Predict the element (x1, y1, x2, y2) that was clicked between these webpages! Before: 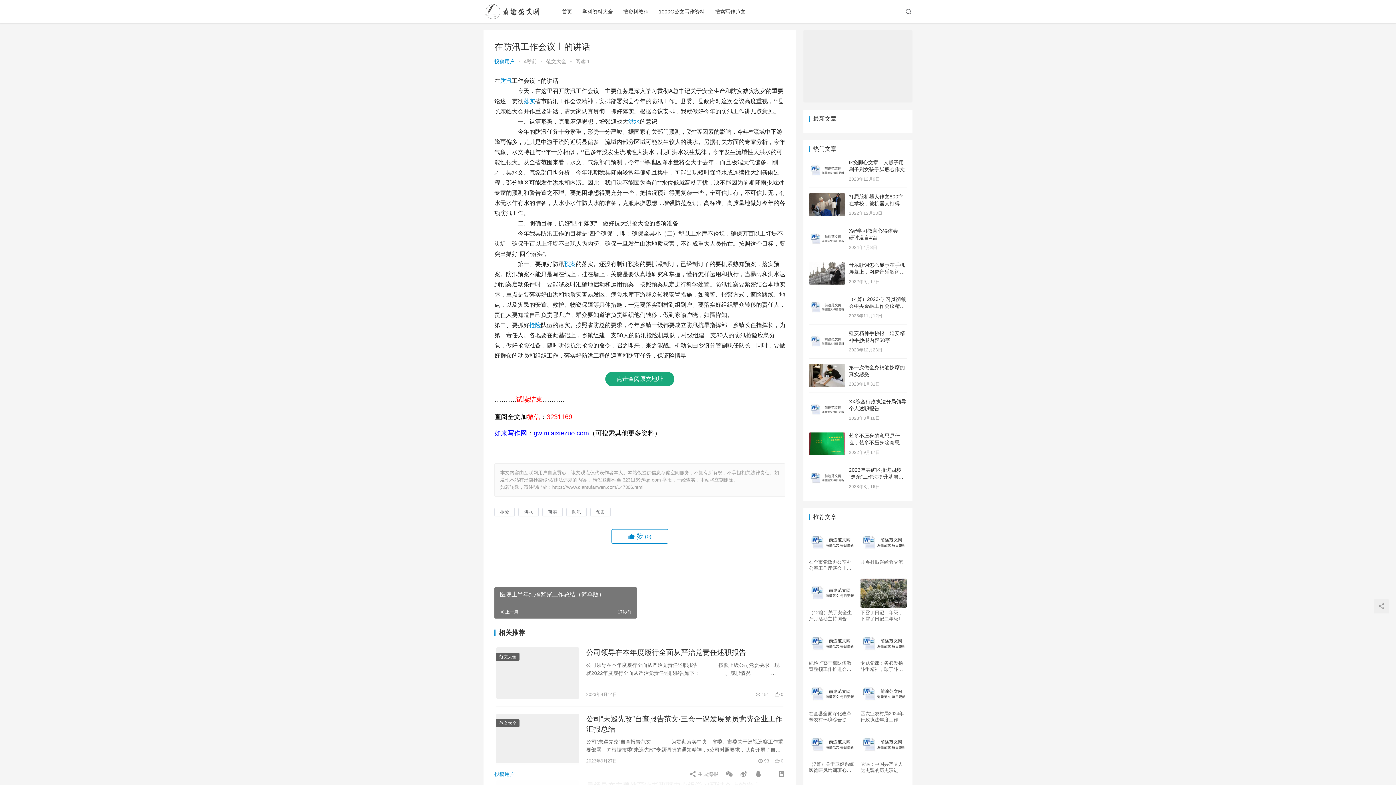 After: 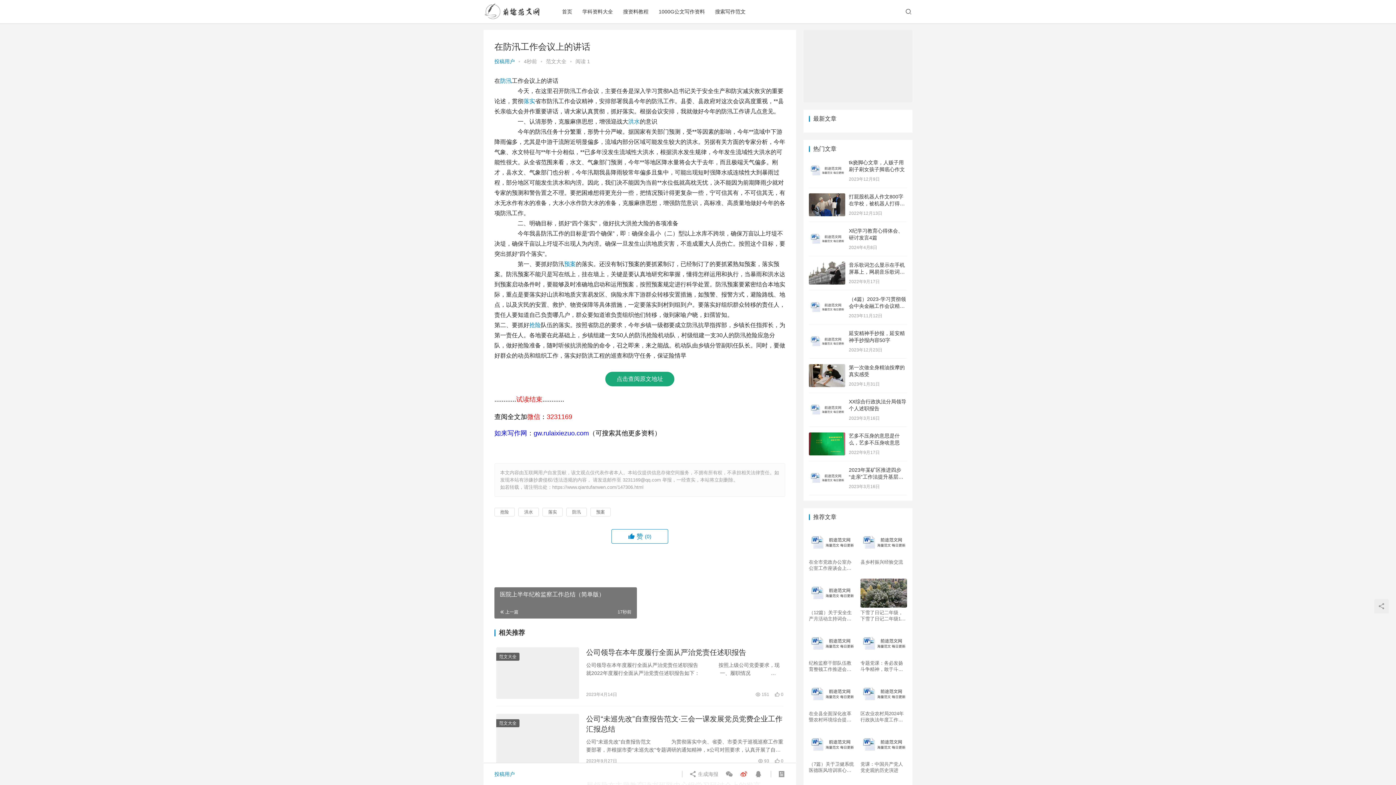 Action: bbox: (737, 770, 750, 778)